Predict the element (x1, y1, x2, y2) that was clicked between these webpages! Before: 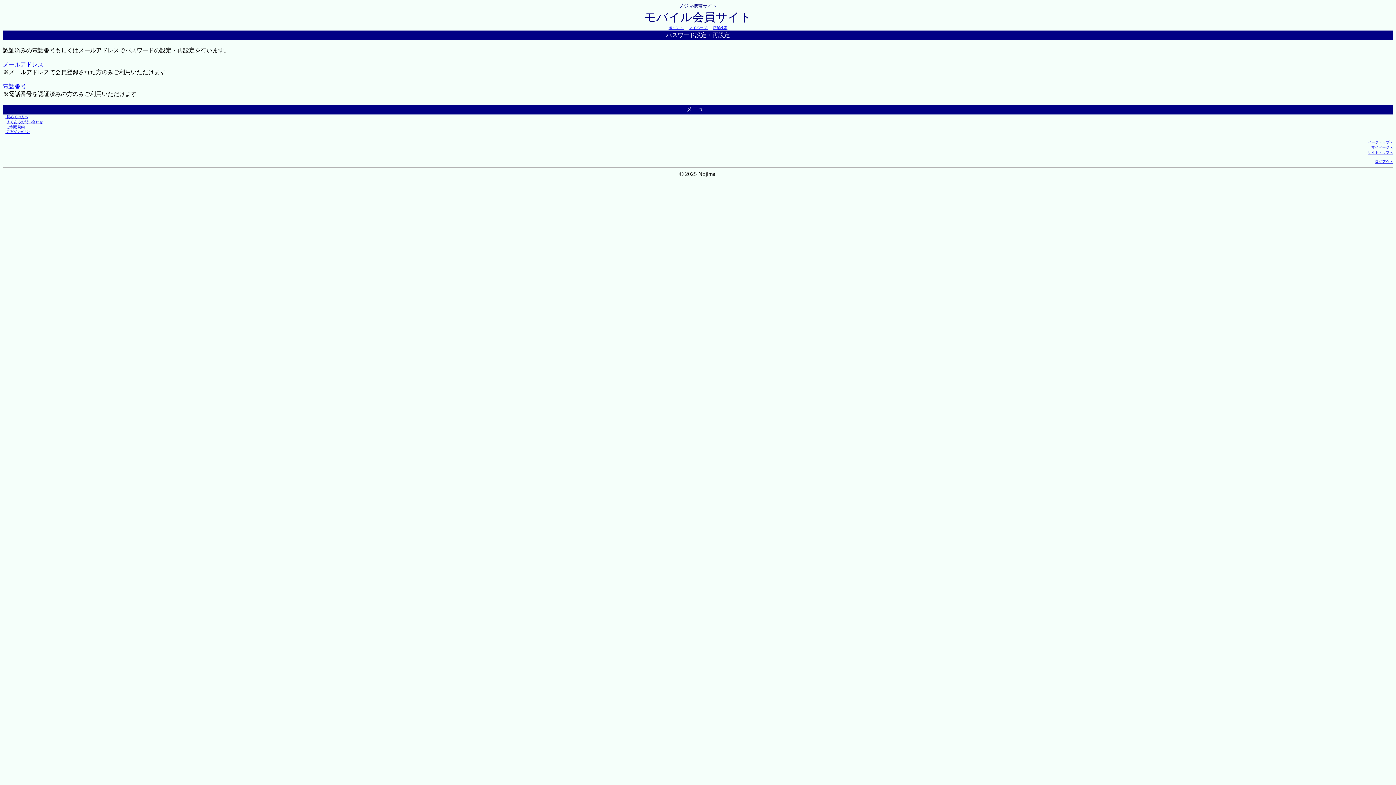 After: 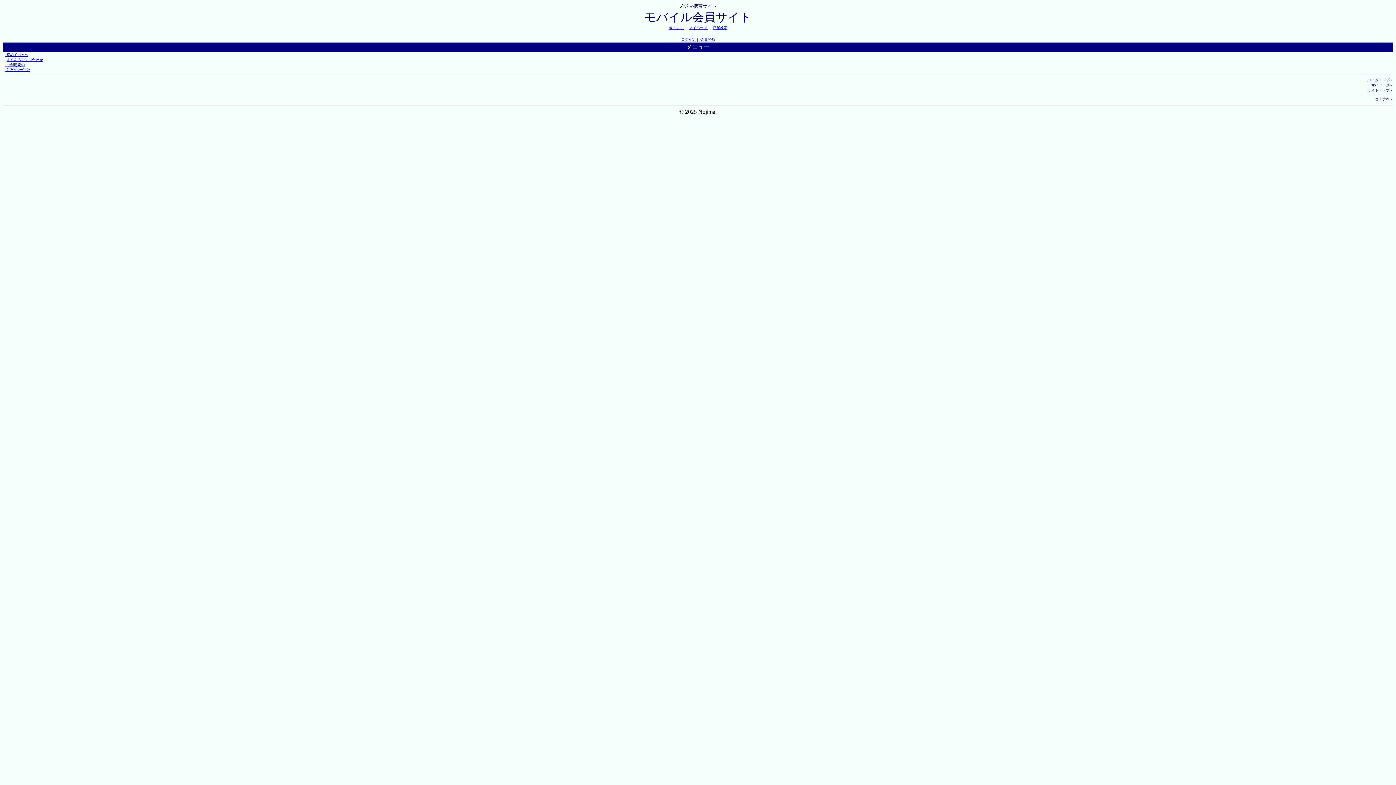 Action: bbox: (1375, 159, 1393, 163) label: ログアウト